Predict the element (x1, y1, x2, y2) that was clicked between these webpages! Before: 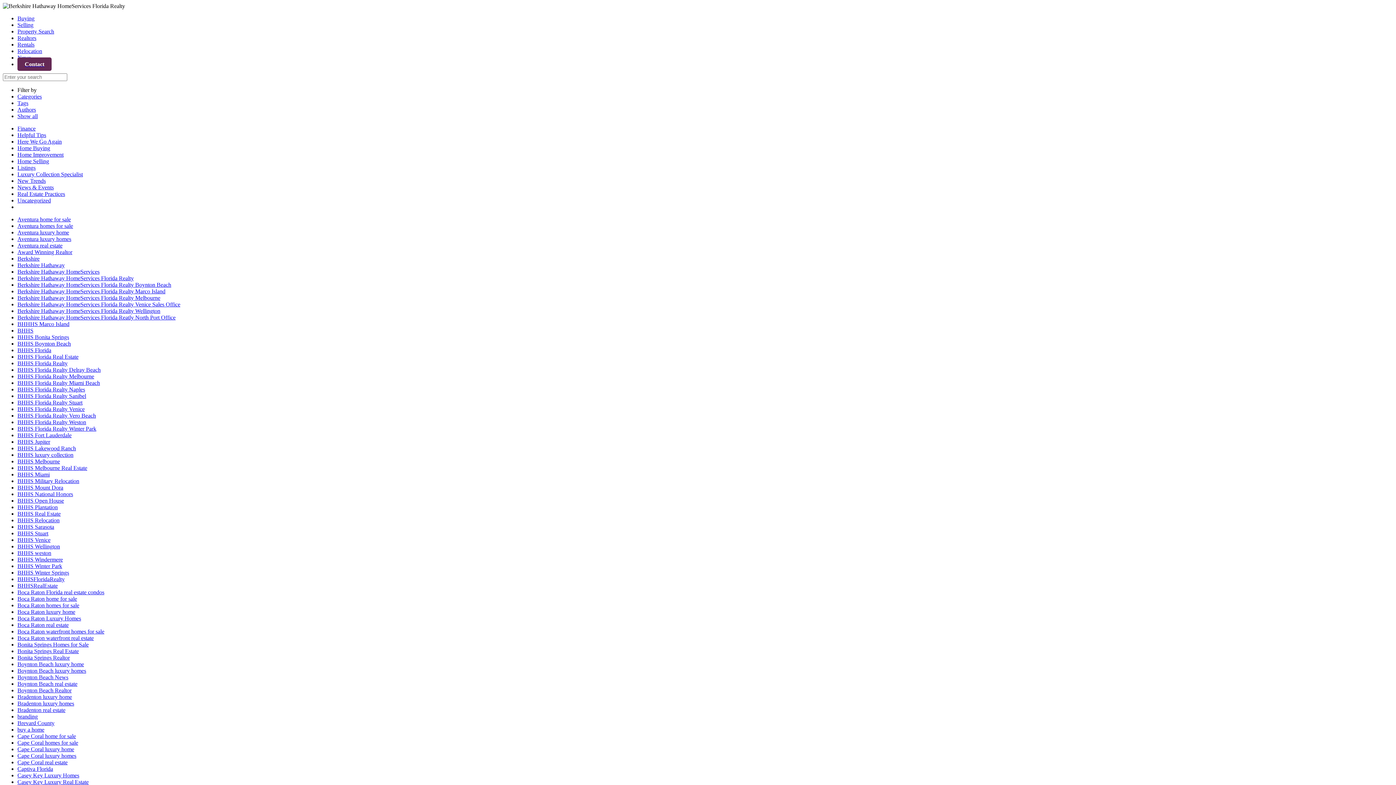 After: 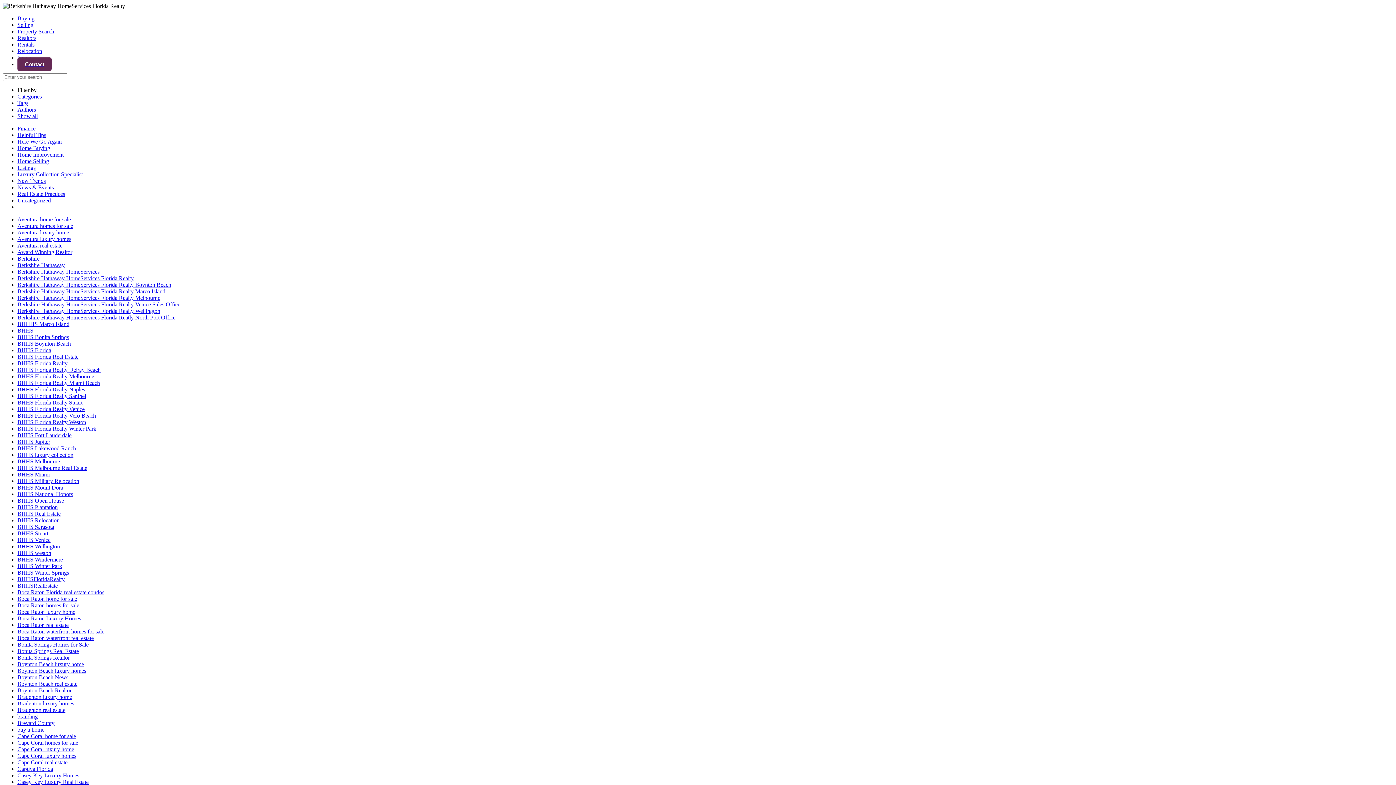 Action: label: BHHS Stuart bbox: (17, 530, 48, 536)